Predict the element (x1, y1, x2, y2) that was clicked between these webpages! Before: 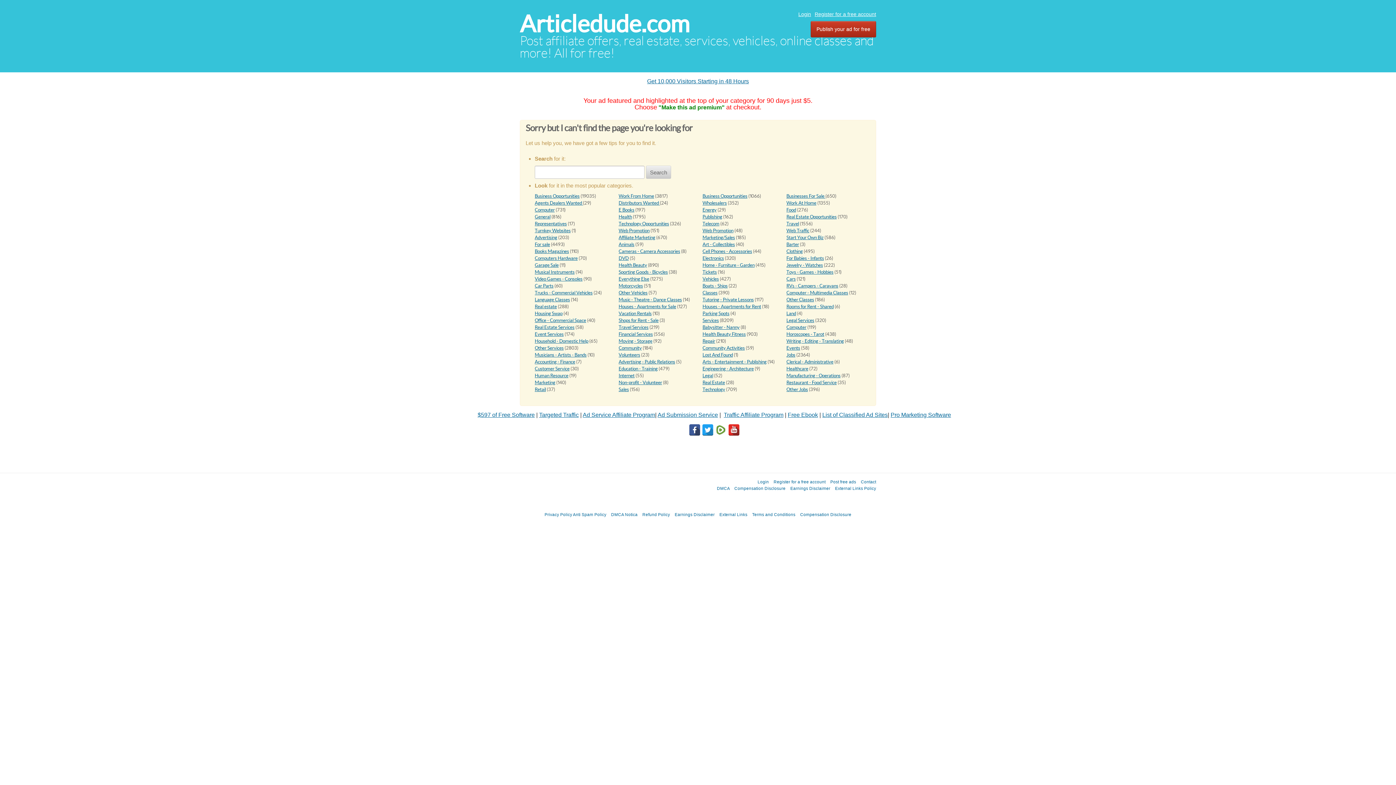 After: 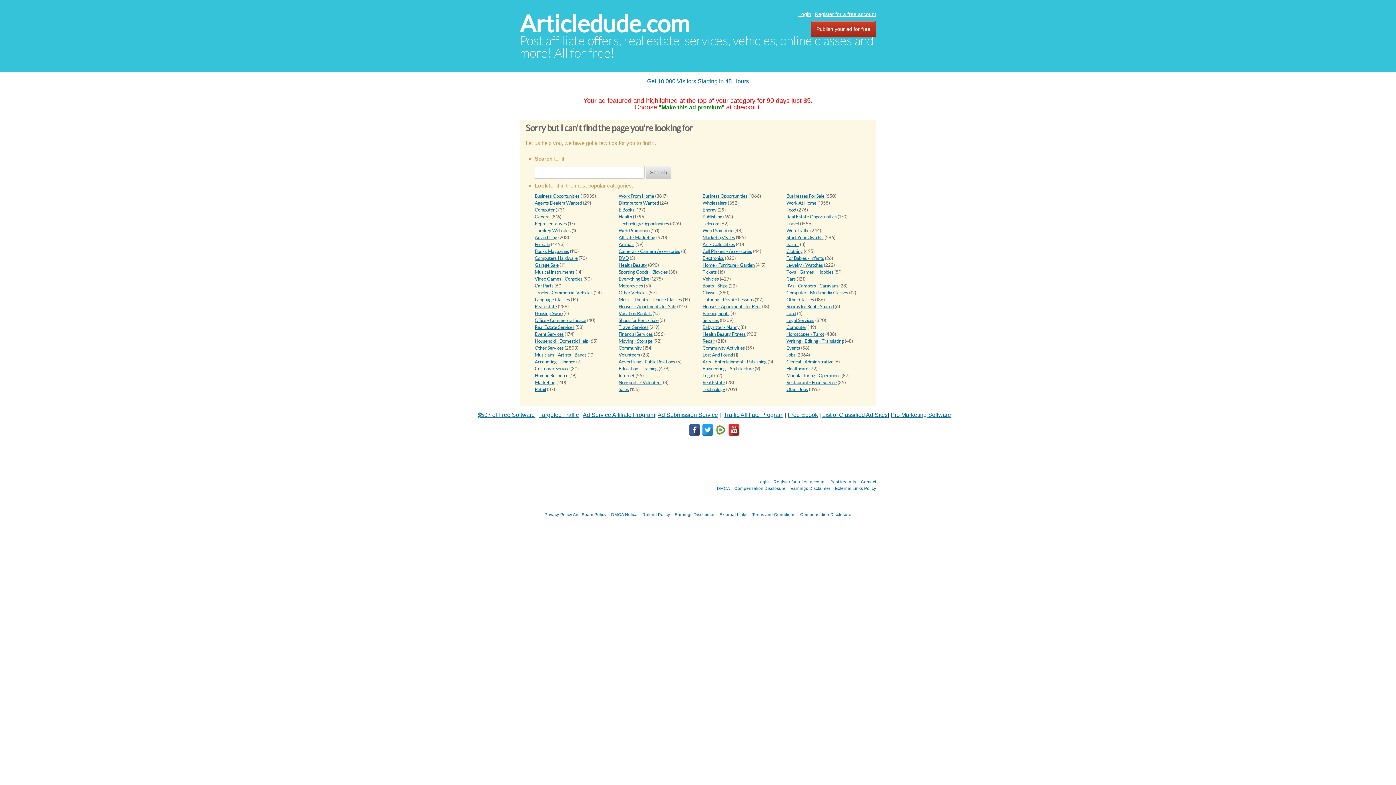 Action: label: Traffic Affiliate Program bbox: (724, 412, 783, 418)